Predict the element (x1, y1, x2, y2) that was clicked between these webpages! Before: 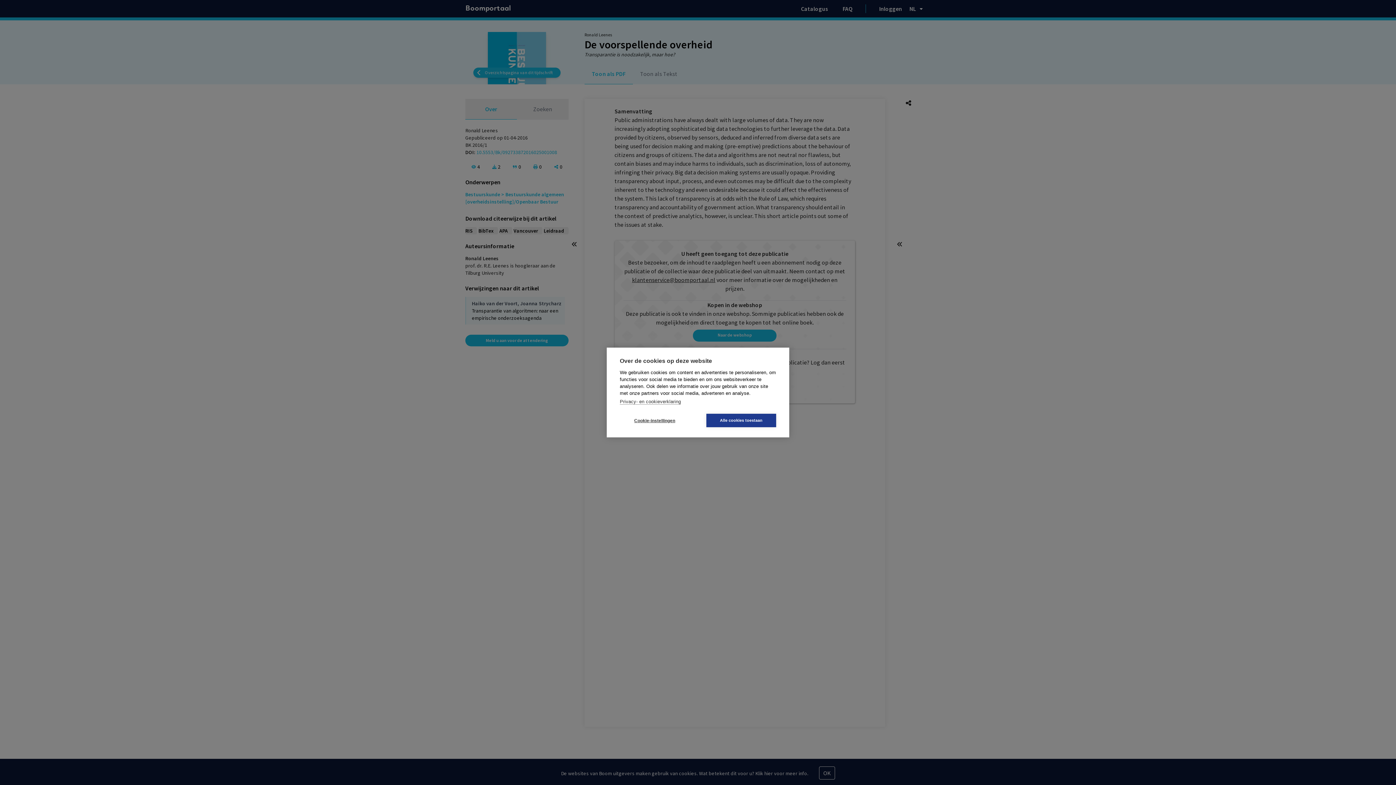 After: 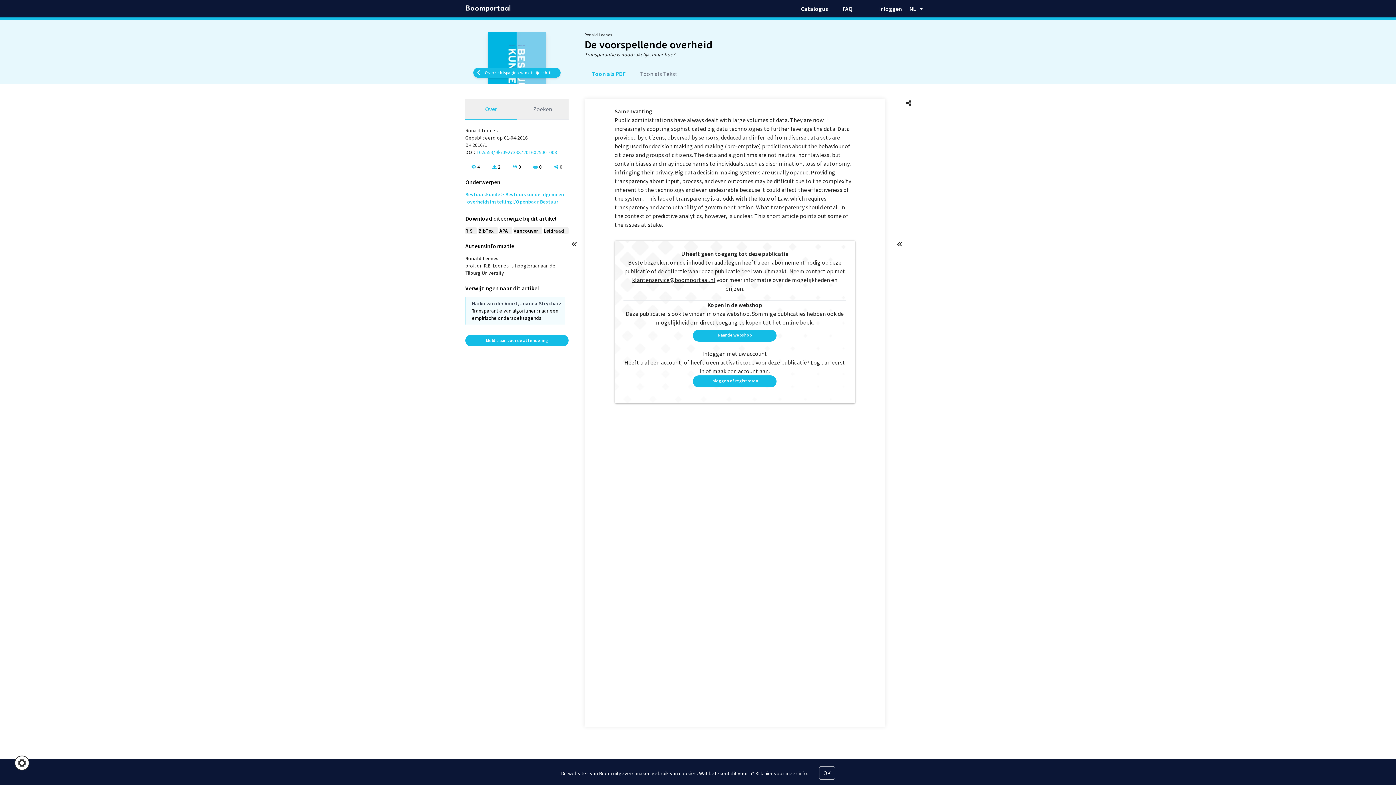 Action: label: Alle cookies toestaan bbox: (706, 414, 776, 427)